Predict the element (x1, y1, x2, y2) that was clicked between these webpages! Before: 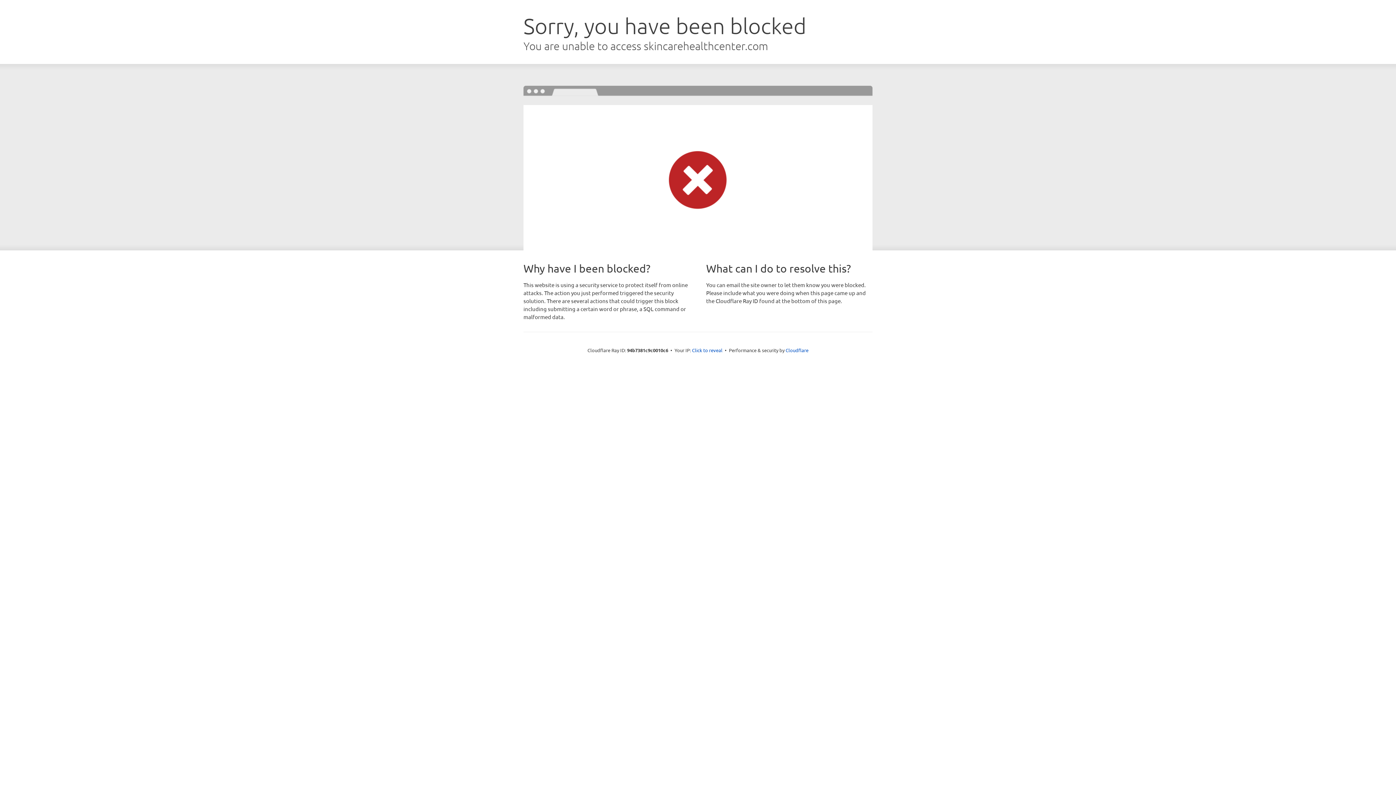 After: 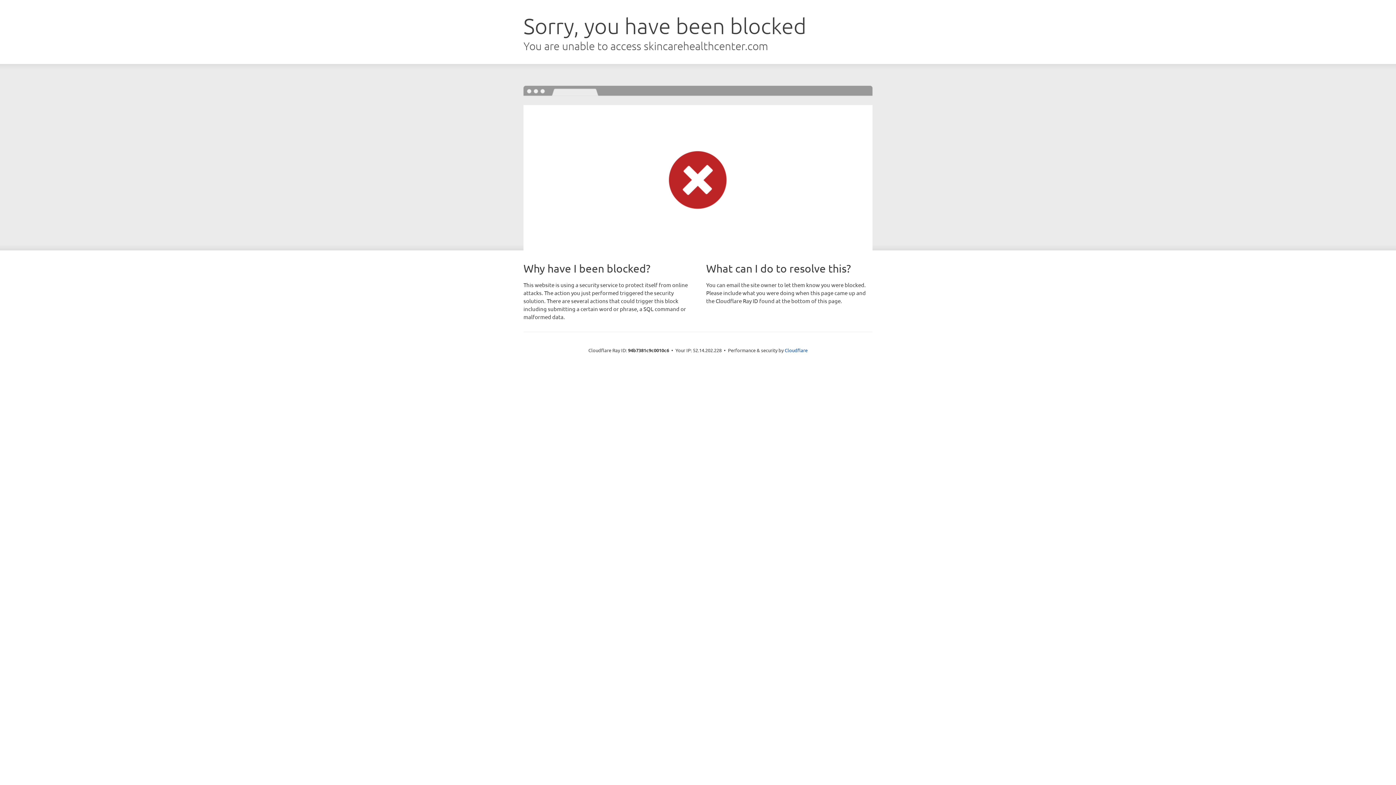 Action: bbox: (692, 346, 722, 353) label: Click to reveal